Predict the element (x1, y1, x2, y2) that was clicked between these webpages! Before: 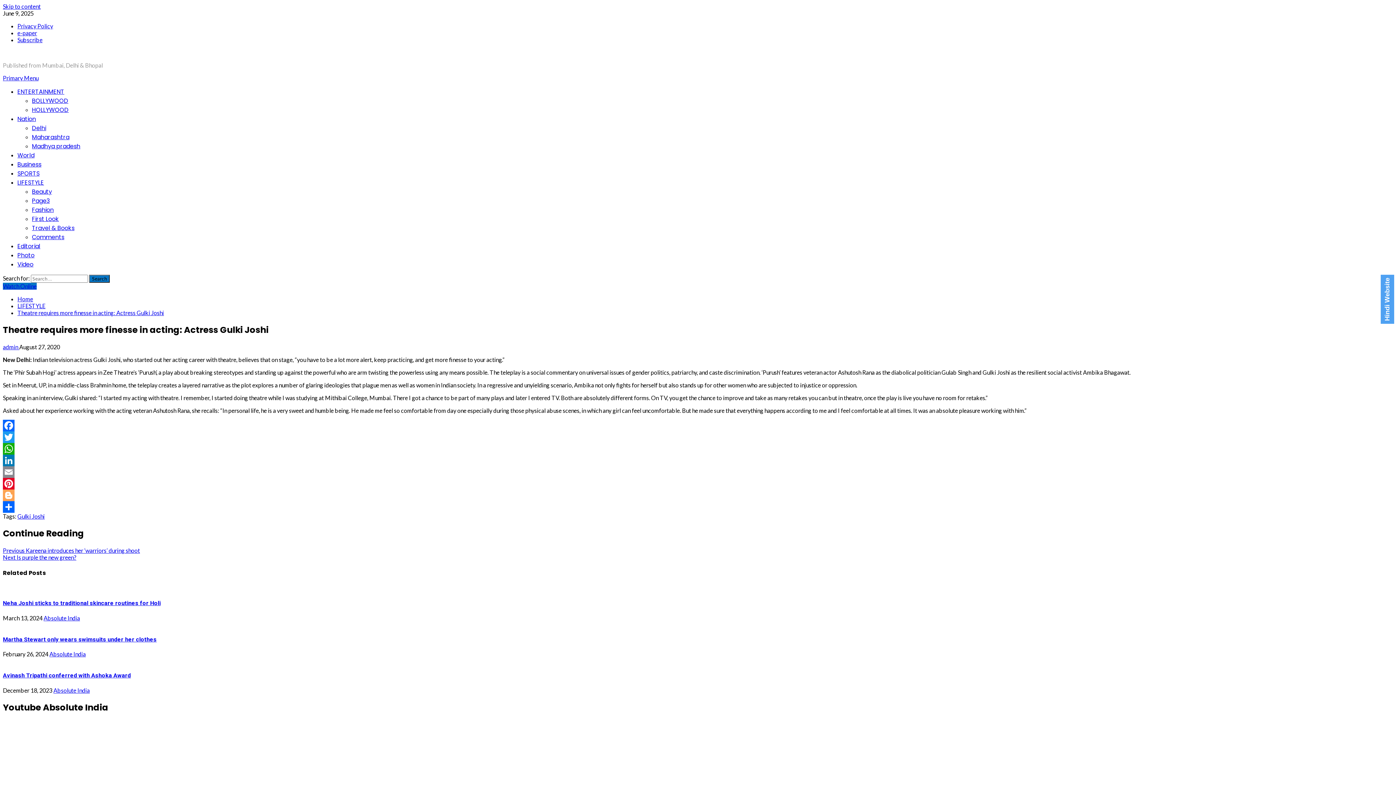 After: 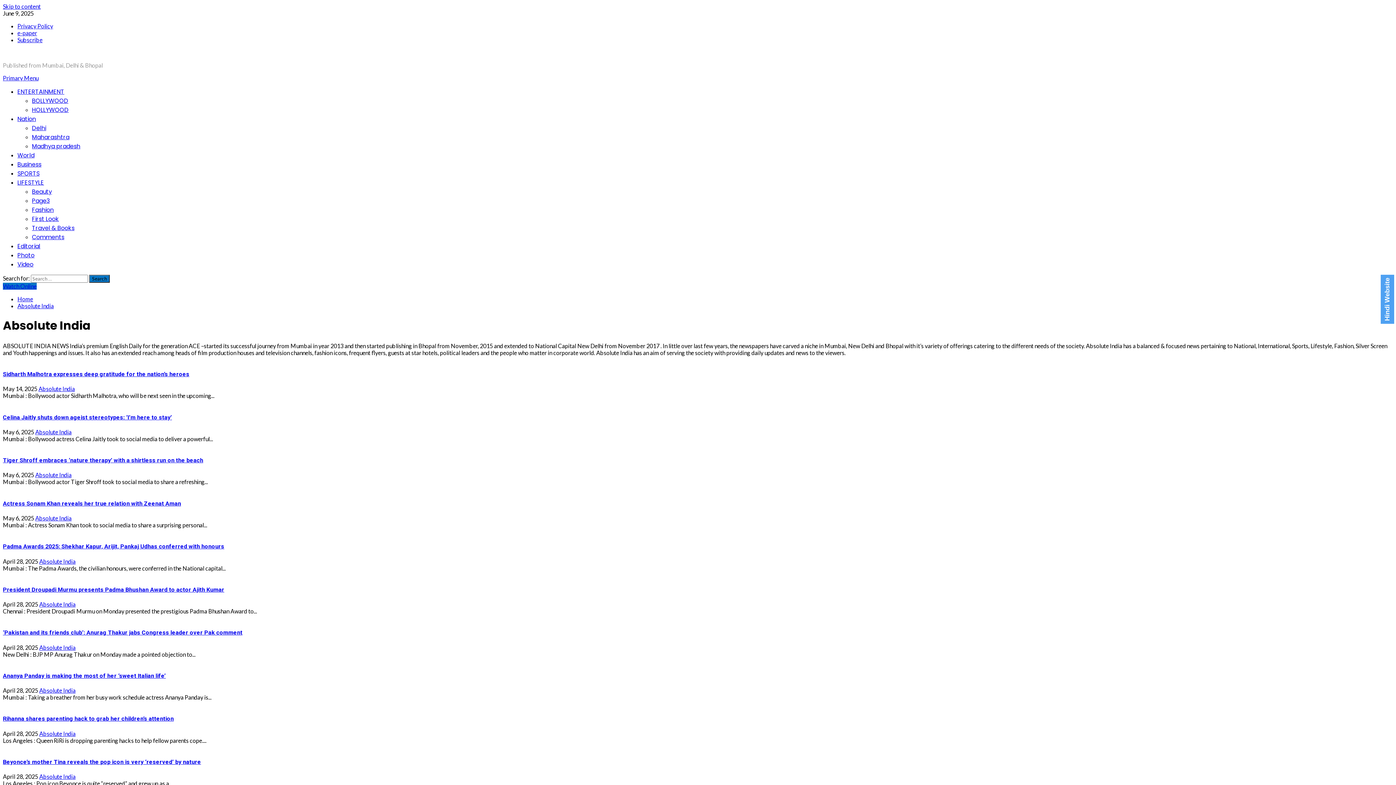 Action: bbox: (53, 687, 89, 694) label: Absolute India